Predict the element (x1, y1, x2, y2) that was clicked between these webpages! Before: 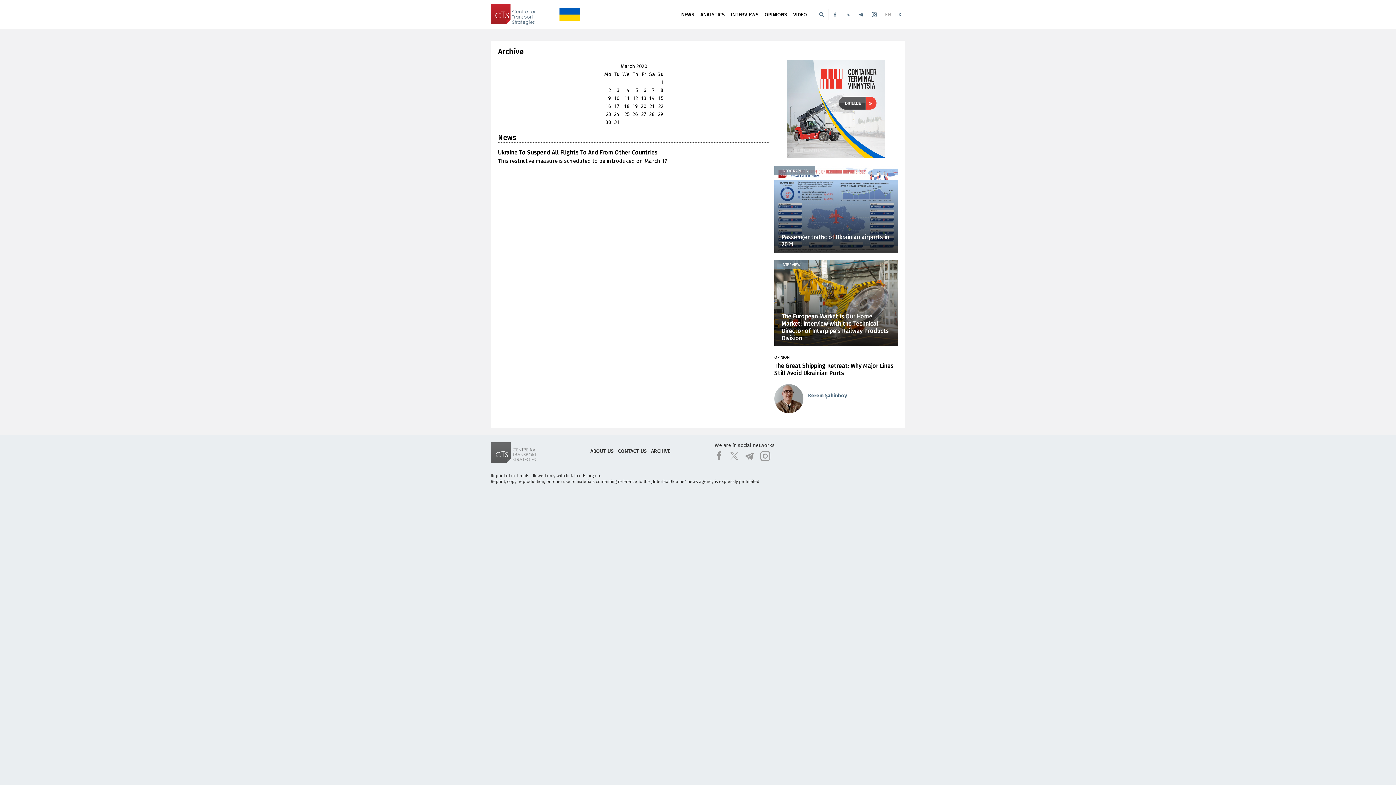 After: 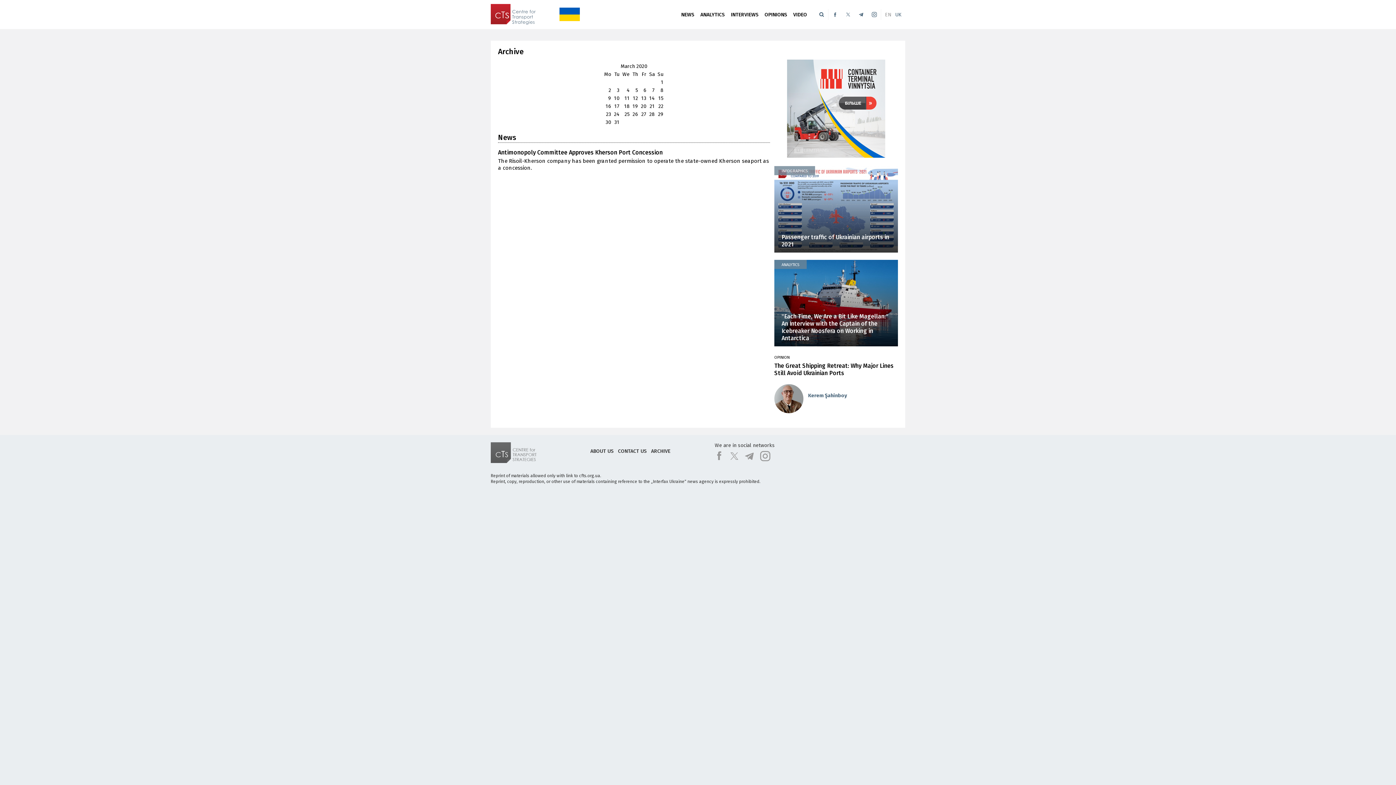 Action: label: 10 bbox: (614, 95, 619, 101)